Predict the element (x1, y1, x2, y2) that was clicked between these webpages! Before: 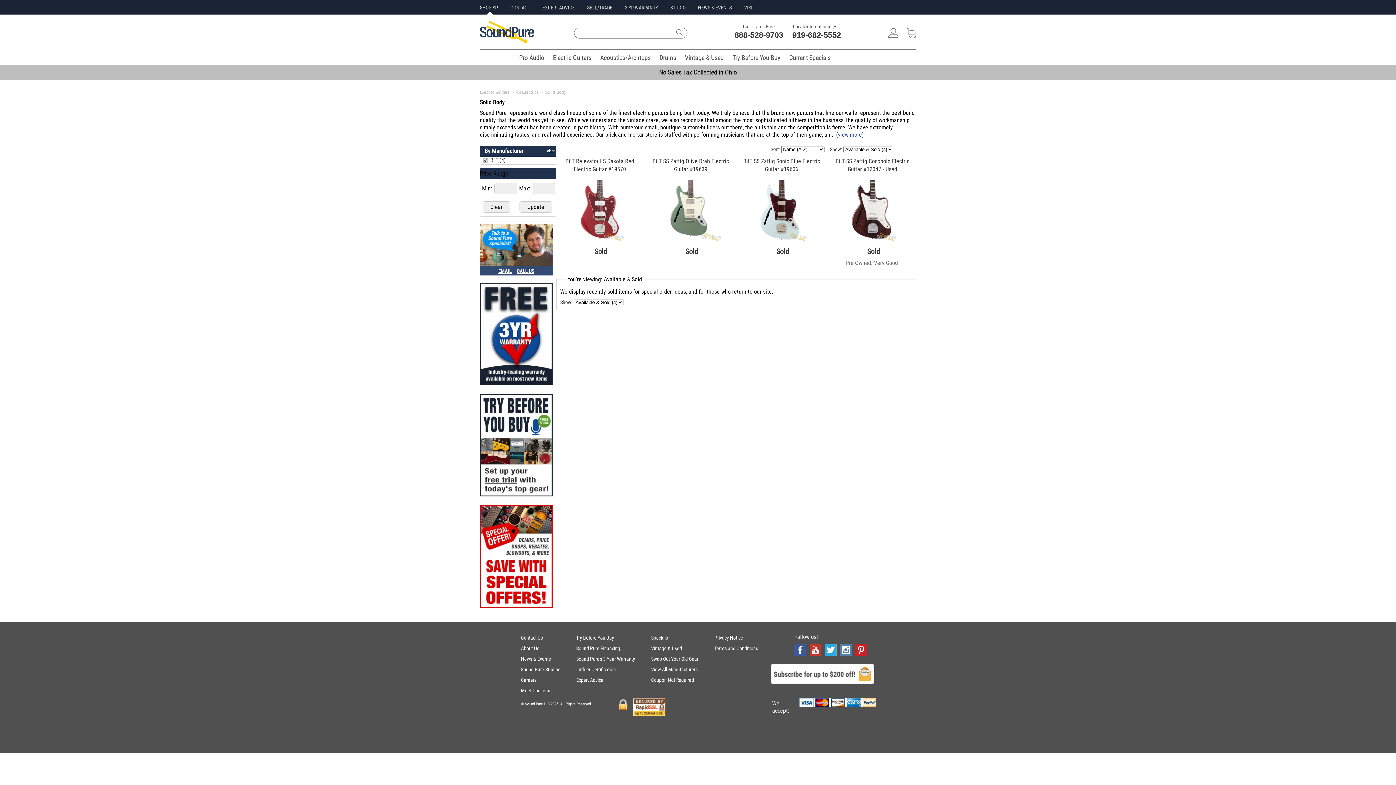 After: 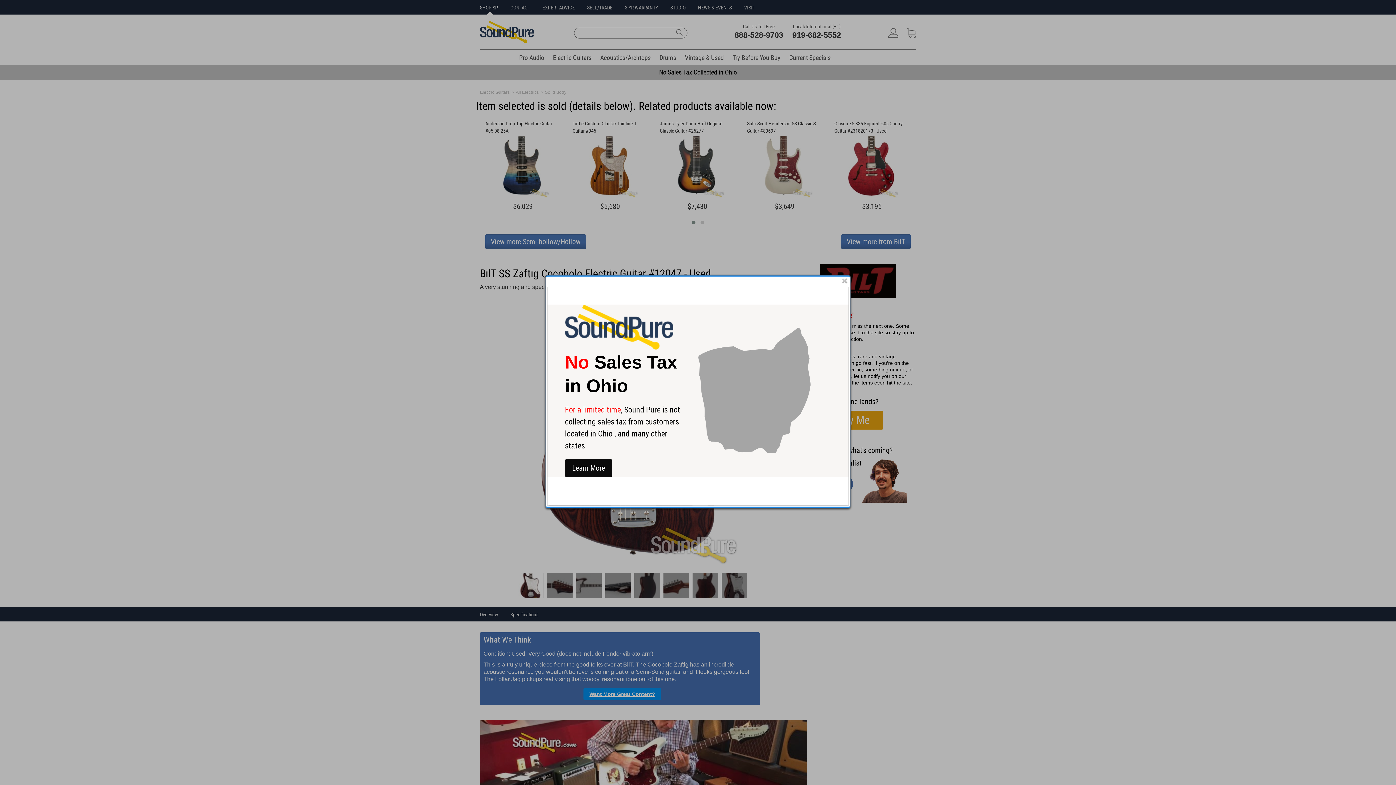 Action: bbox: (831, 247, 916, 256) label: Sold